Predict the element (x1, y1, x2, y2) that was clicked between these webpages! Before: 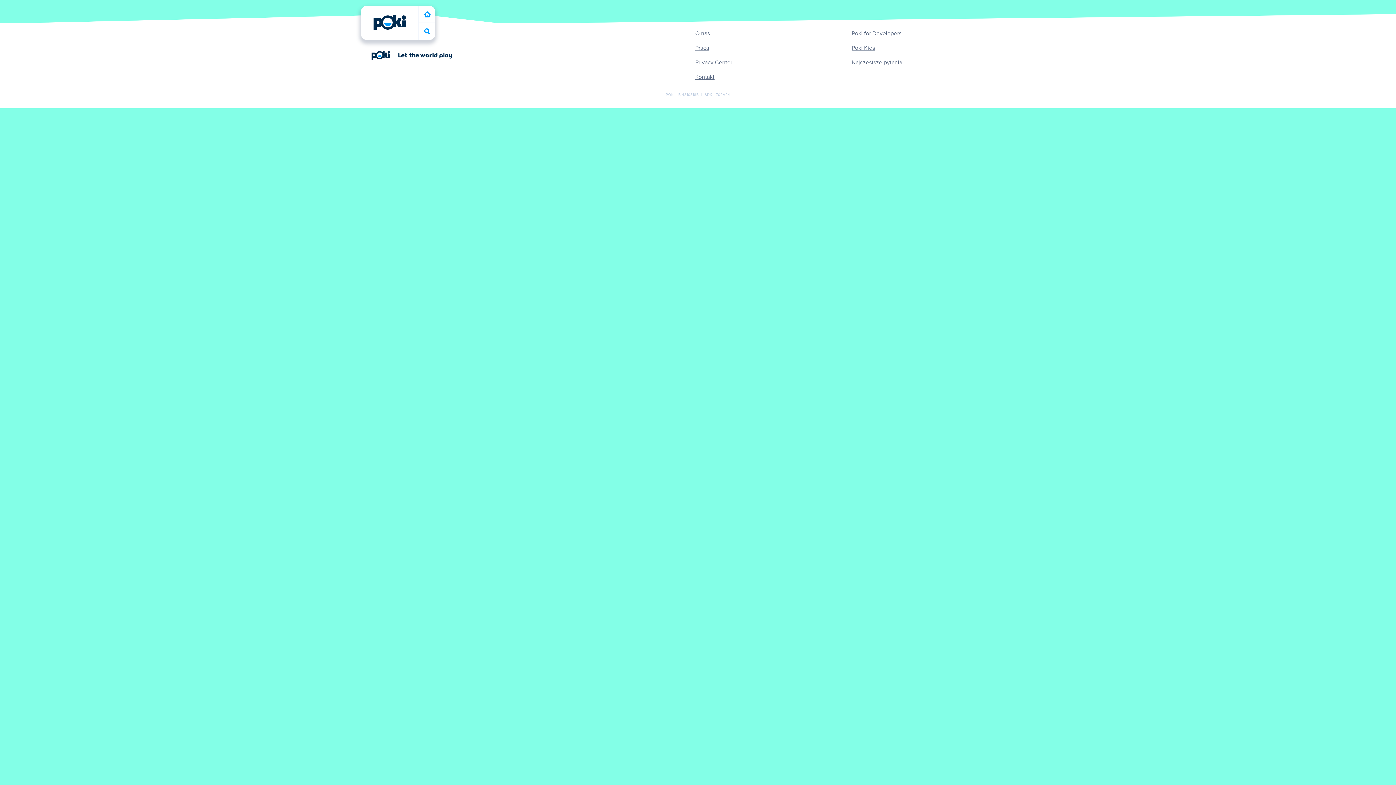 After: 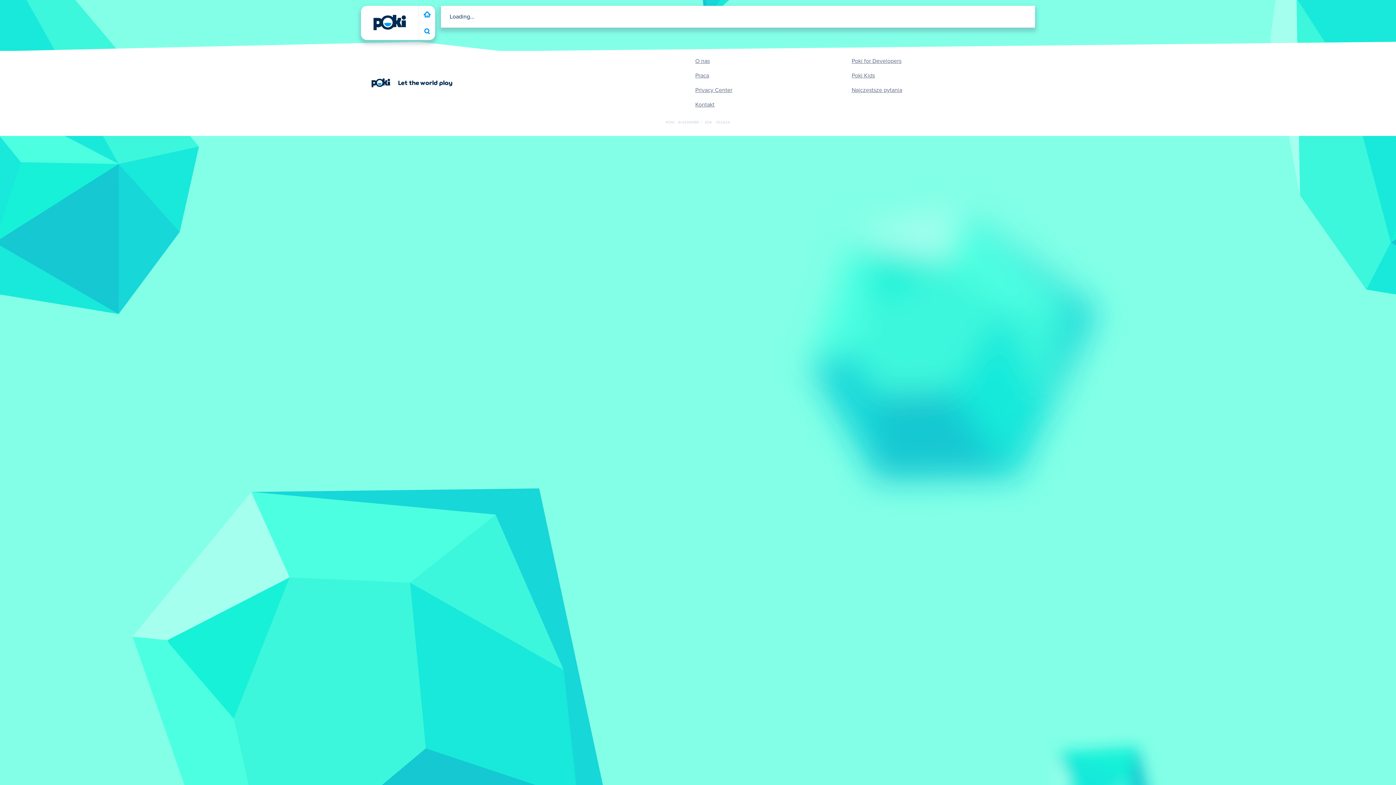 Action: label: Najczęstsze pytania bbox: (851, 58, 902, 66)